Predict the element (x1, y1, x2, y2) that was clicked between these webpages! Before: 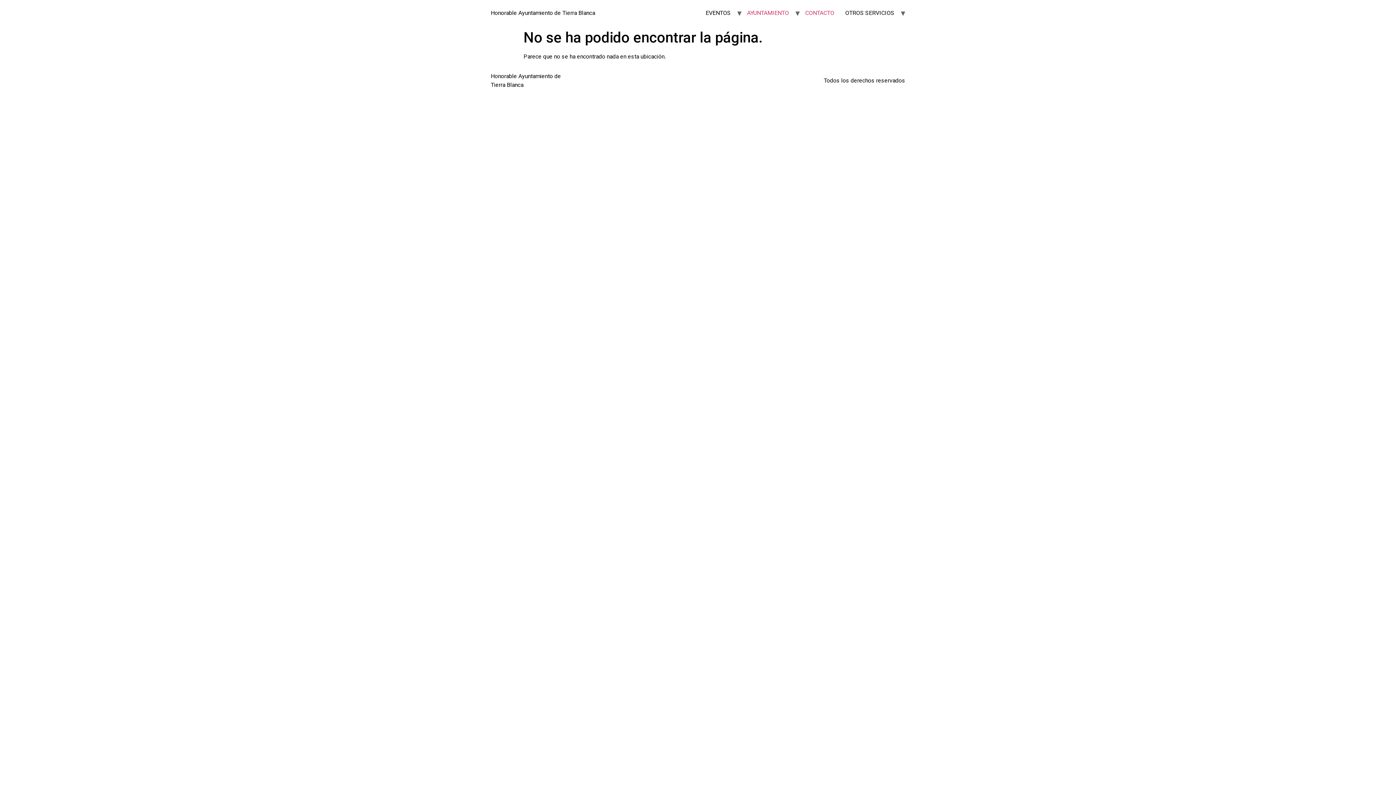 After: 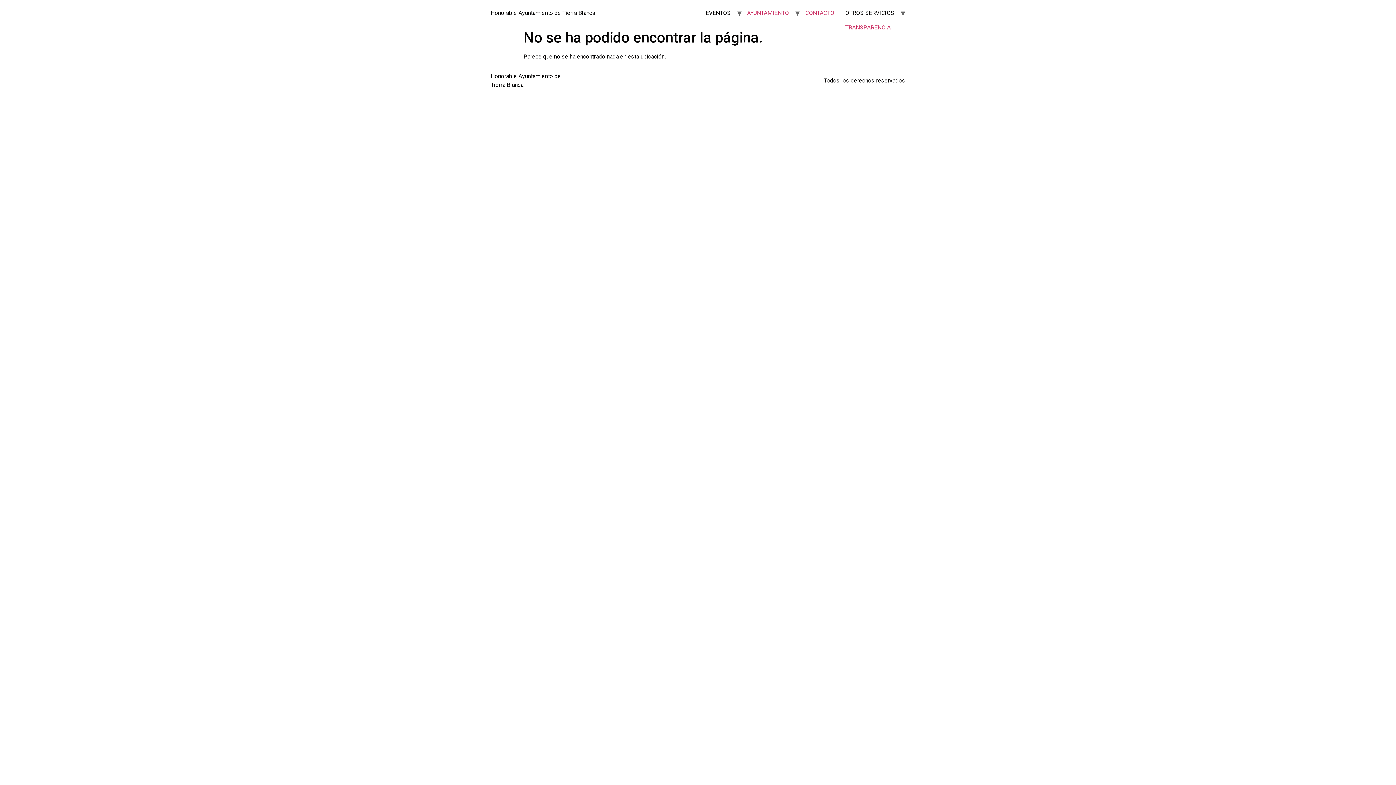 Action: label: OTROS SERVICIOS bbox: (840, 5, 900, 20)